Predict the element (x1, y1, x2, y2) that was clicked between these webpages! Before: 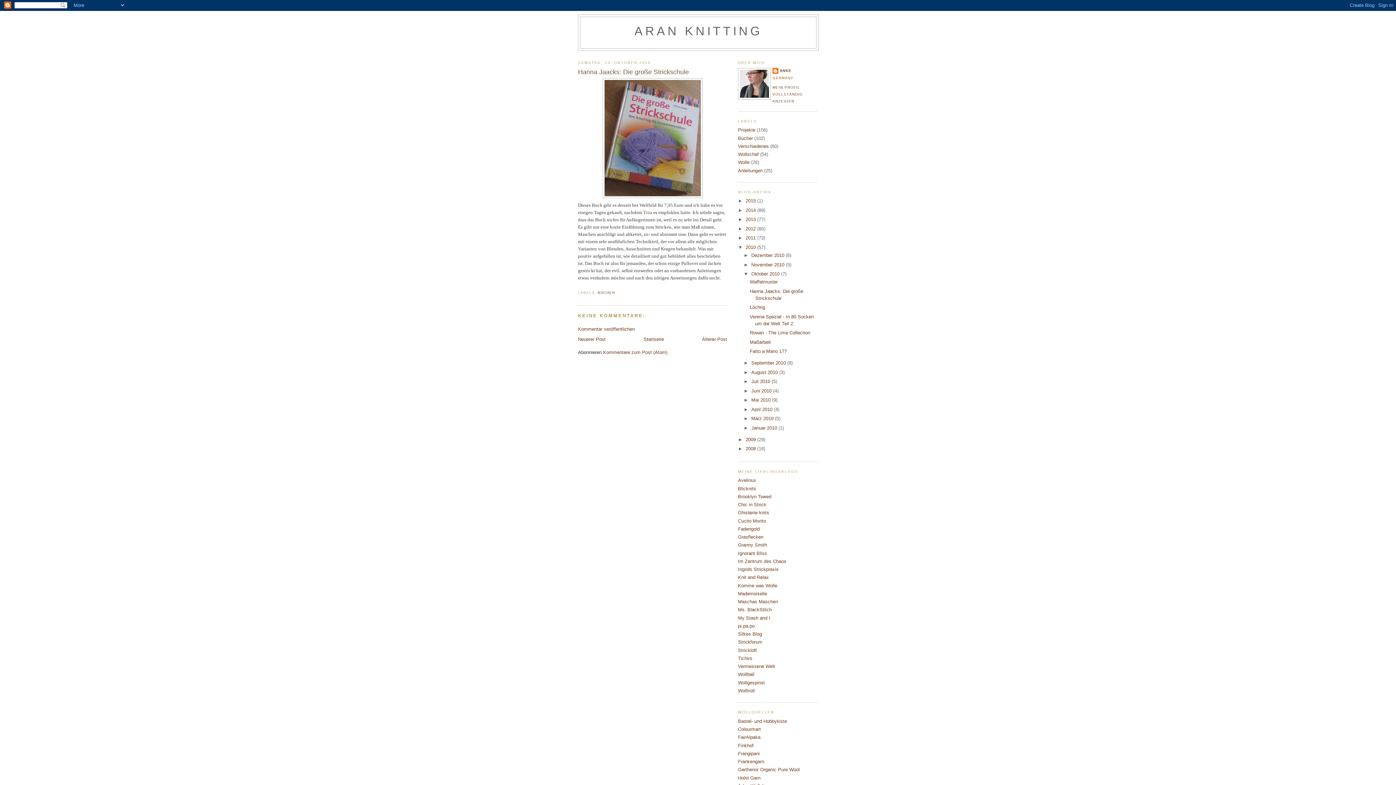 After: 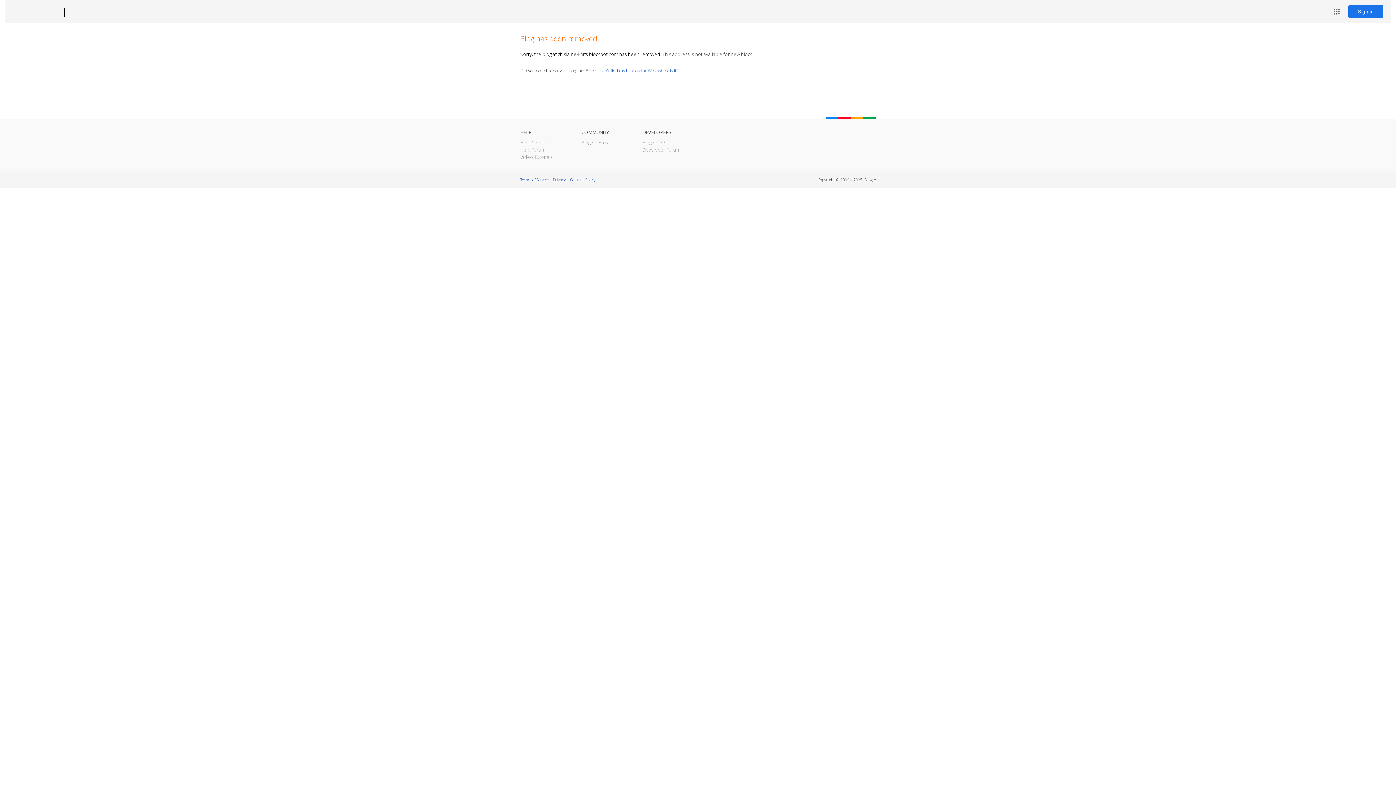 Action: label: Ghislaine knits bbox: (738, 510, 769, 515)